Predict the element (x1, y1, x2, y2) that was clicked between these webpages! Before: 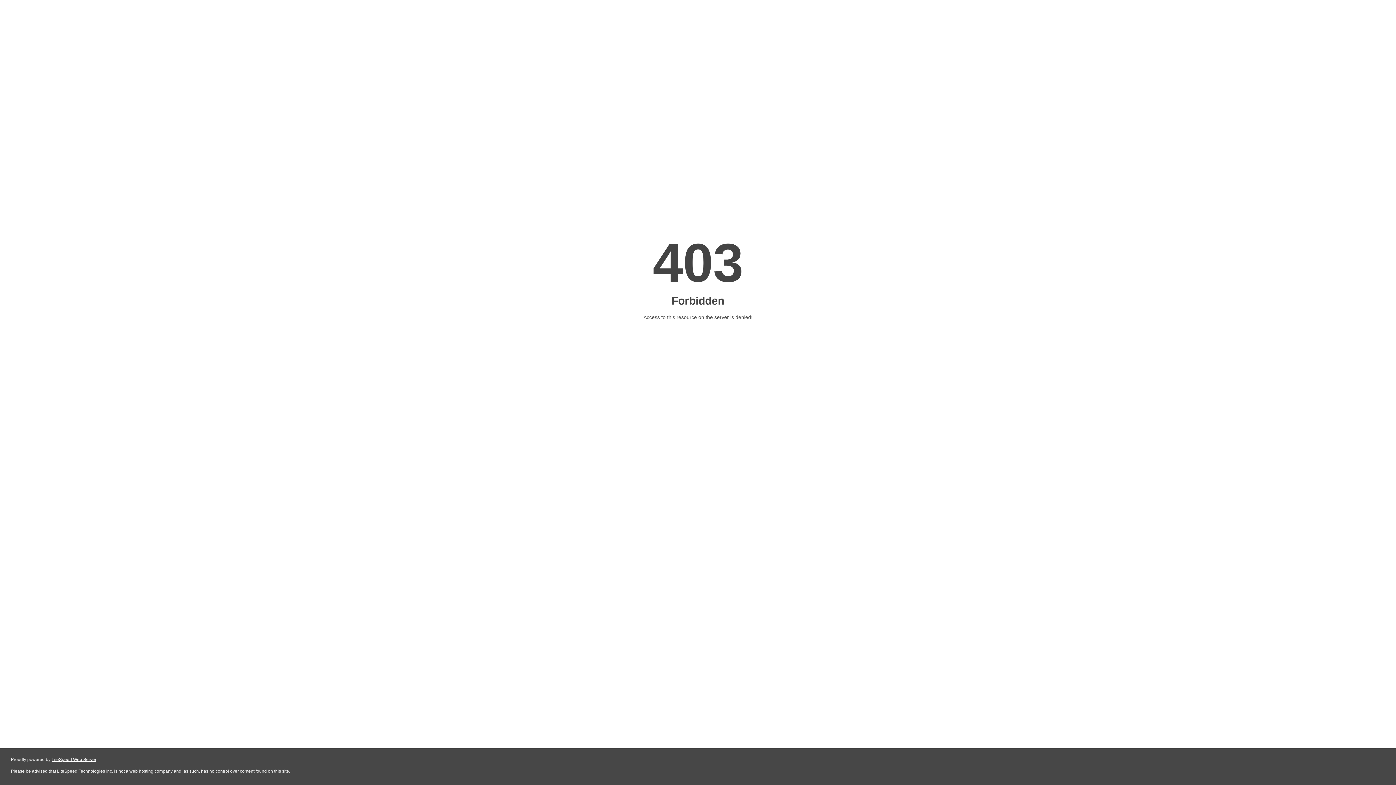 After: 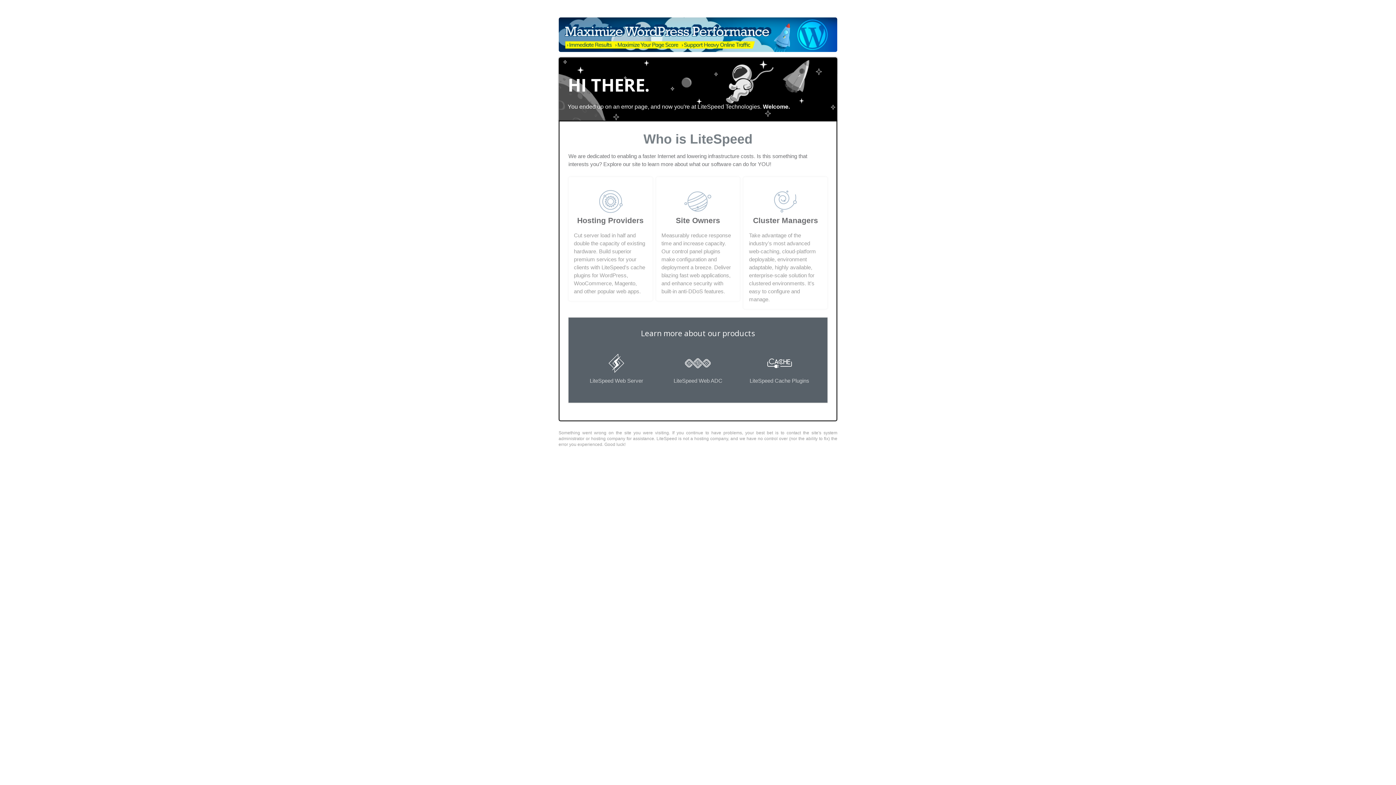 Action: label: LiteSpeed Web Server bbox: (51, 757, 96, 762)